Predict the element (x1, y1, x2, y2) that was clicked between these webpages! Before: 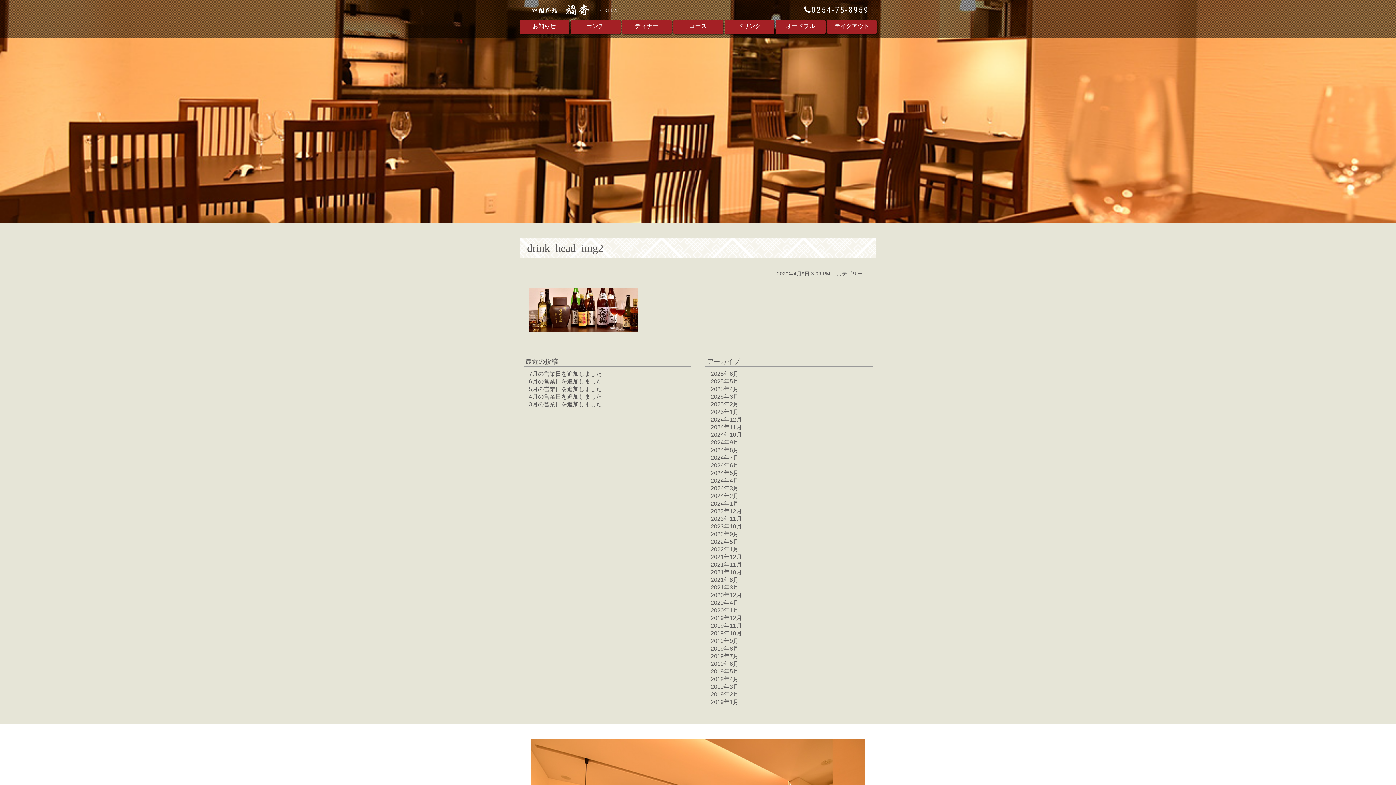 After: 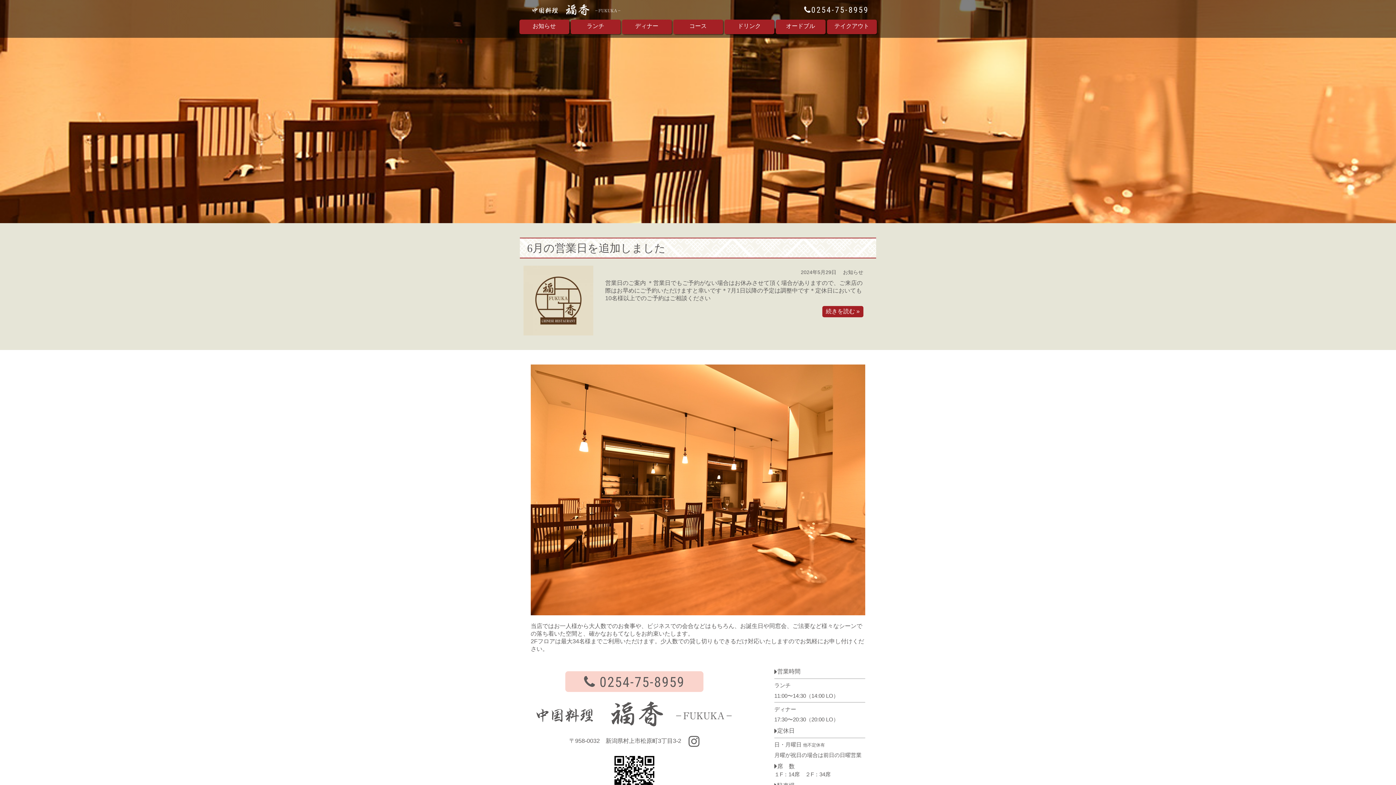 Action: bbox: (710, 470, 738, 476) label: 2024年5月